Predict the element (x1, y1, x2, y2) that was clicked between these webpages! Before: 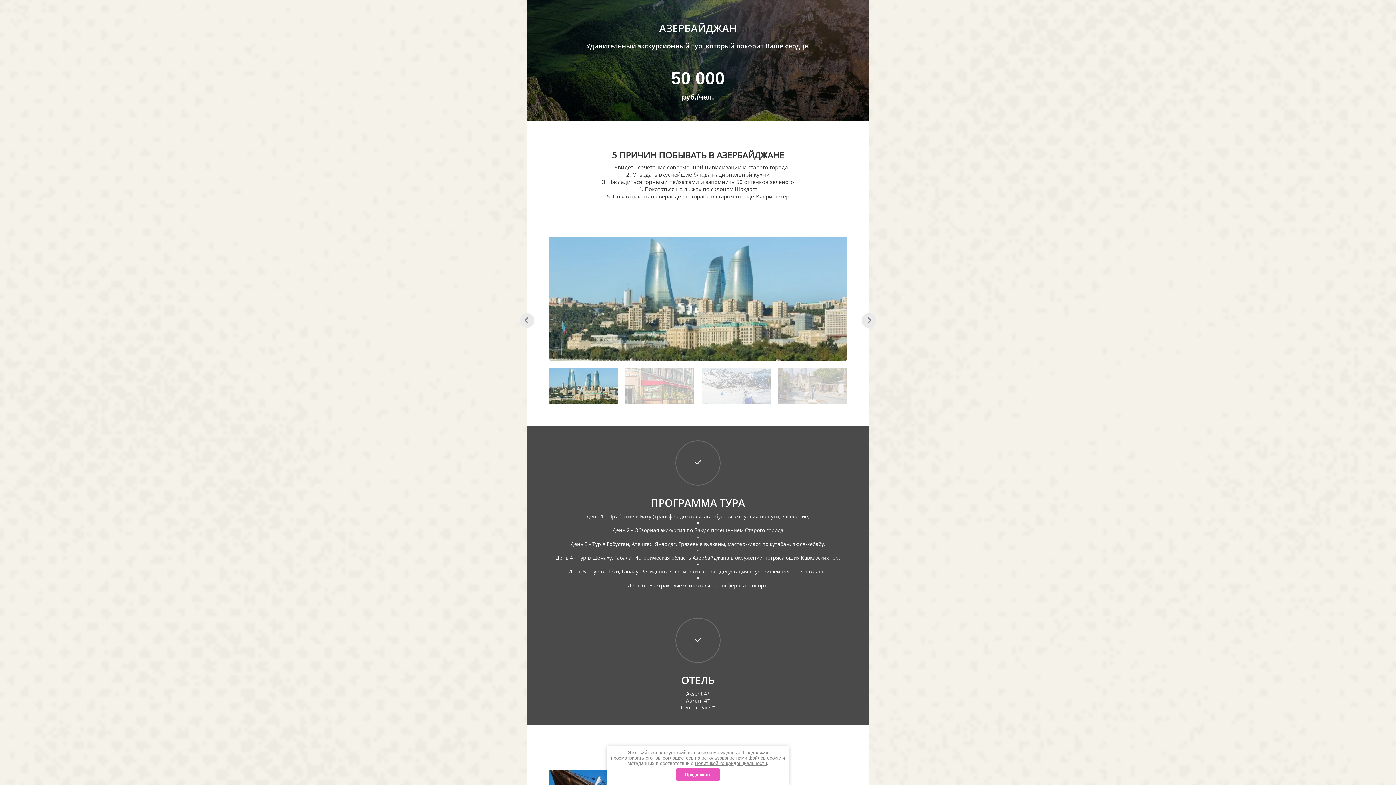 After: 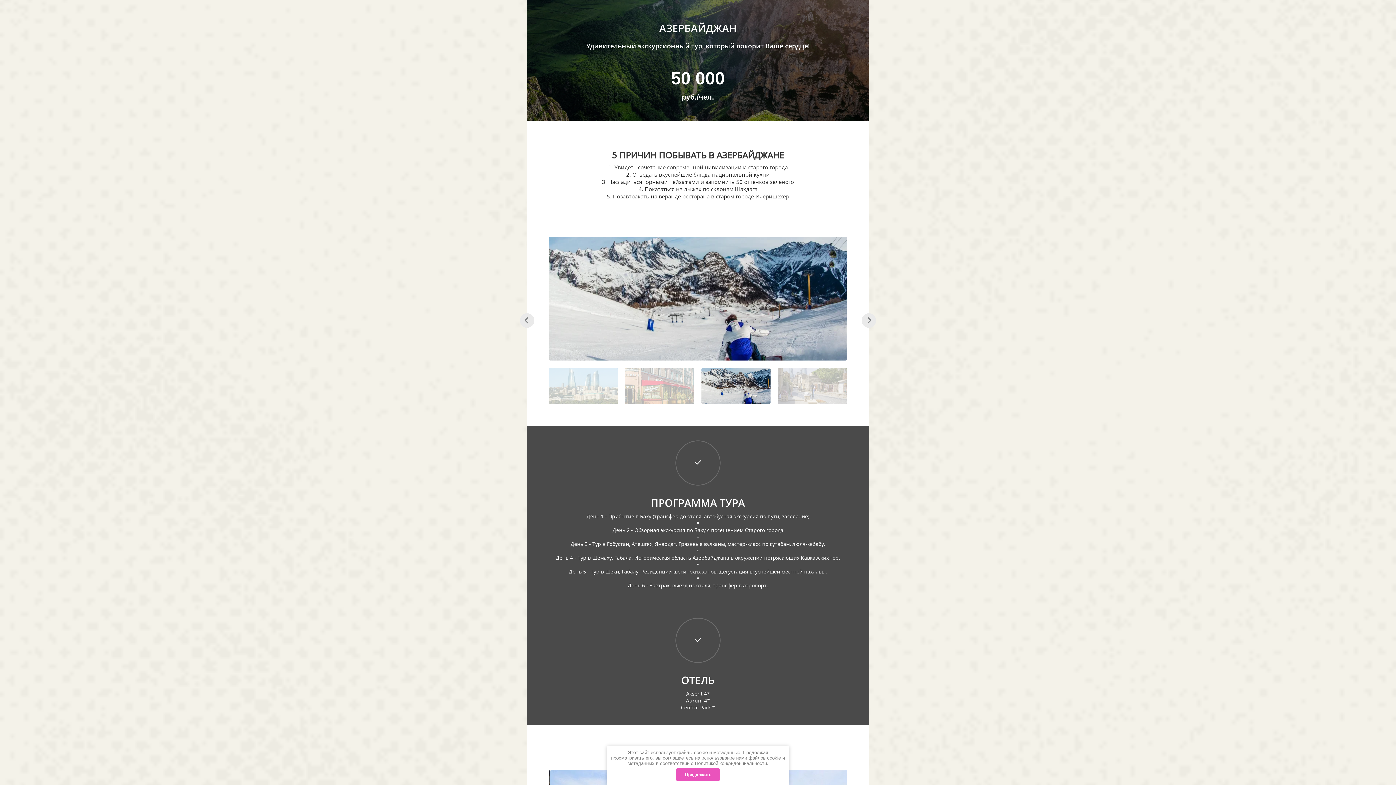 Action: bbox: (695, 761, 767, 766) label: Политикой конфиденциальности